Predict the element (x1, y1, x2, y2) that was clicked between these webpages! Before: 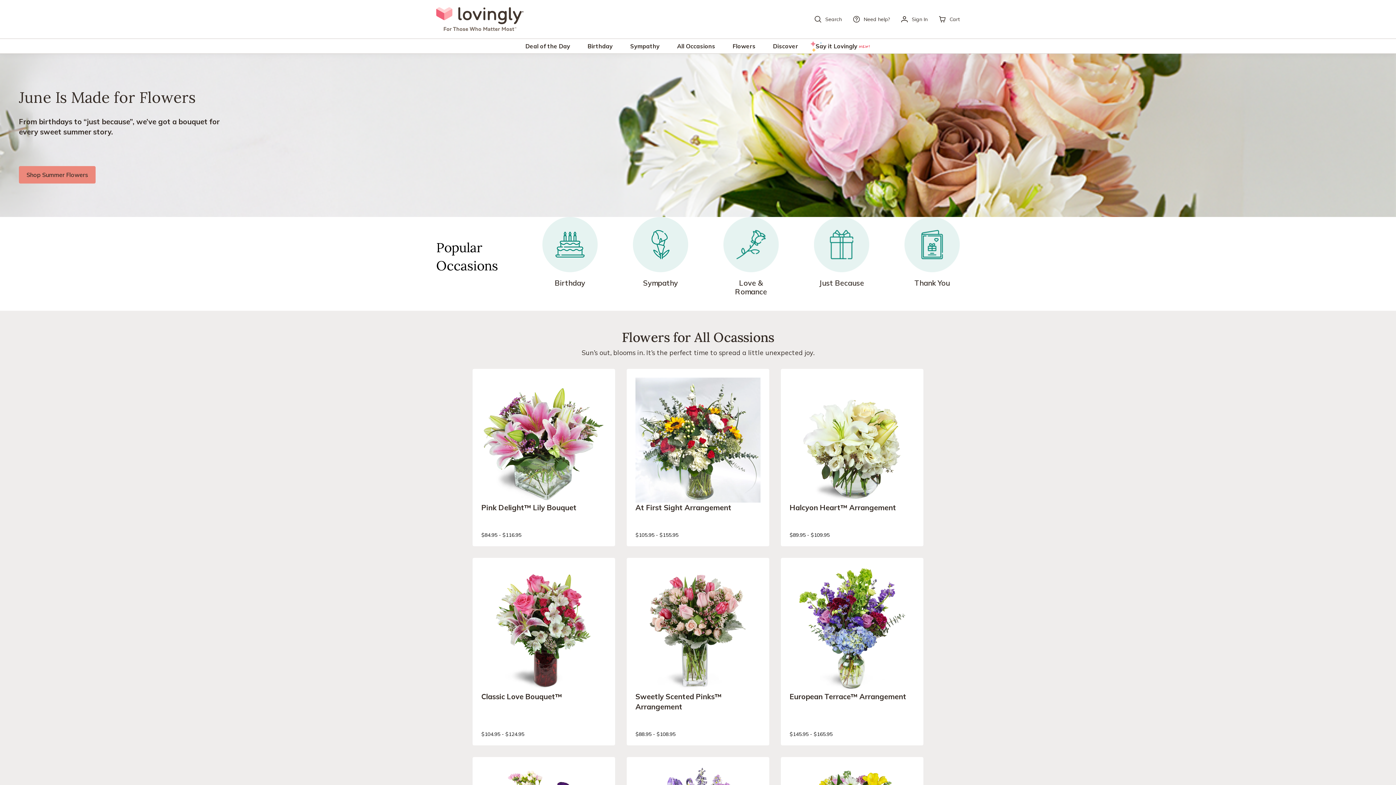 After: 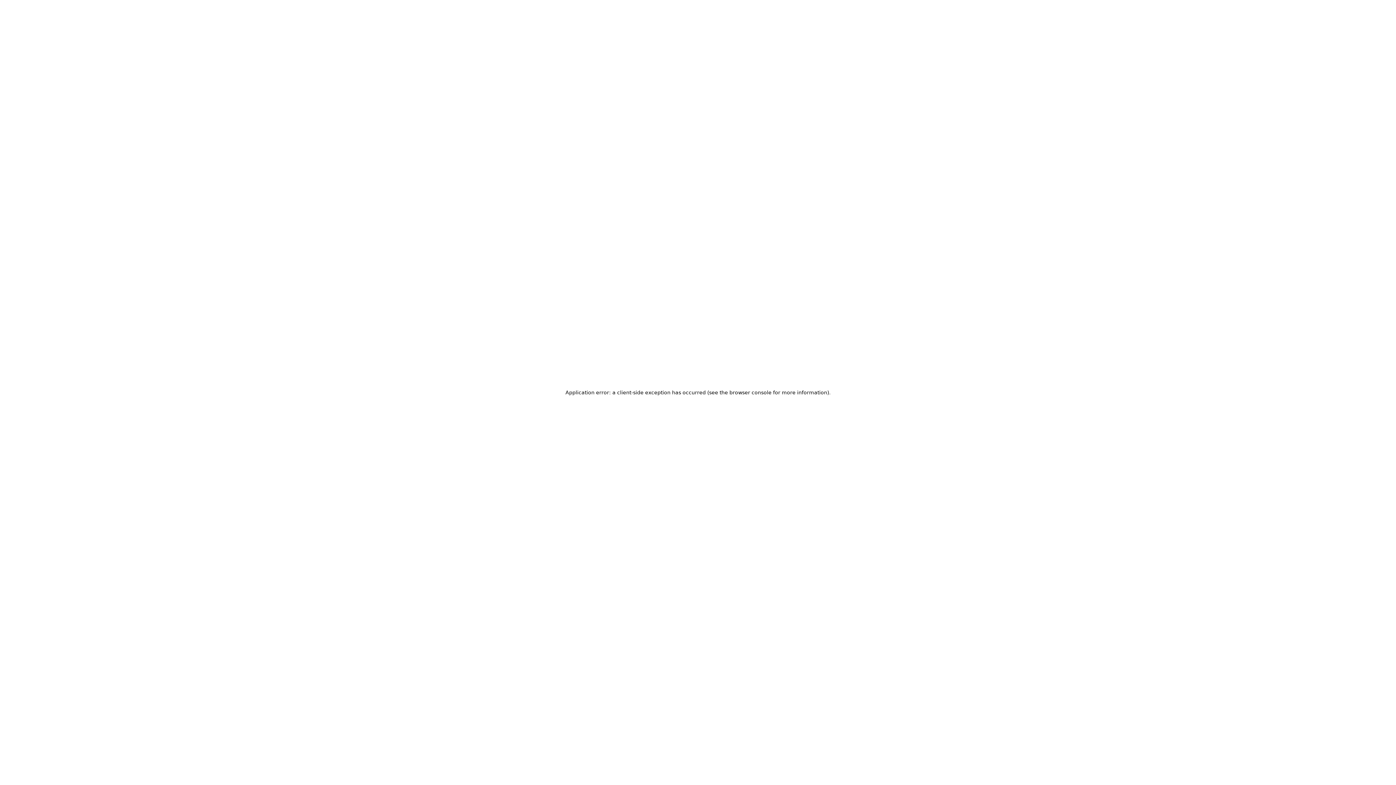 Action: label: Classic Love Bouquet™
$104.95 - $124.95 bbox: (481, 692, 606, 737)